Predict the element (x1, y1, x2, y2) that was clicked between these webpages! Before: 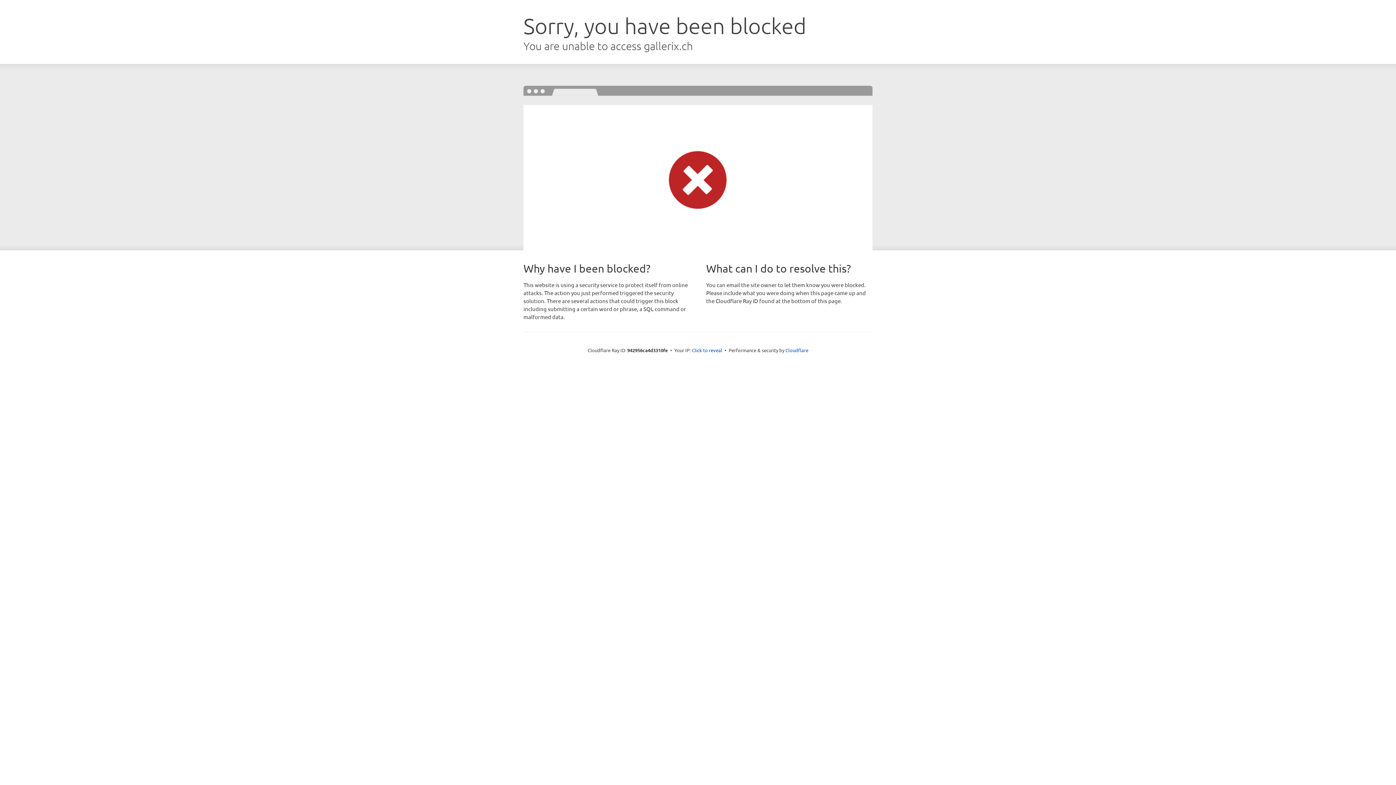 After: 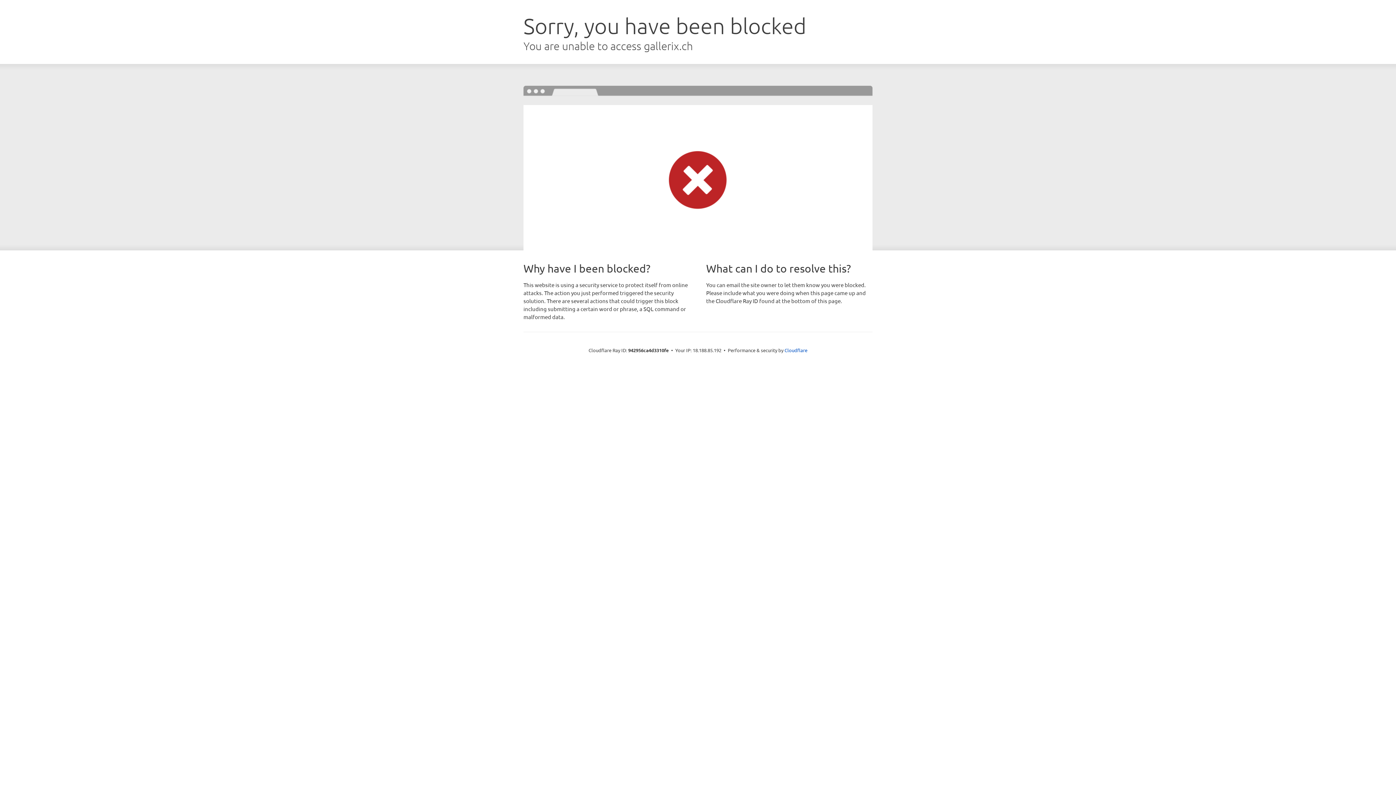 Action: label: Click to reveal bbox: (692, 346, 722, 353)